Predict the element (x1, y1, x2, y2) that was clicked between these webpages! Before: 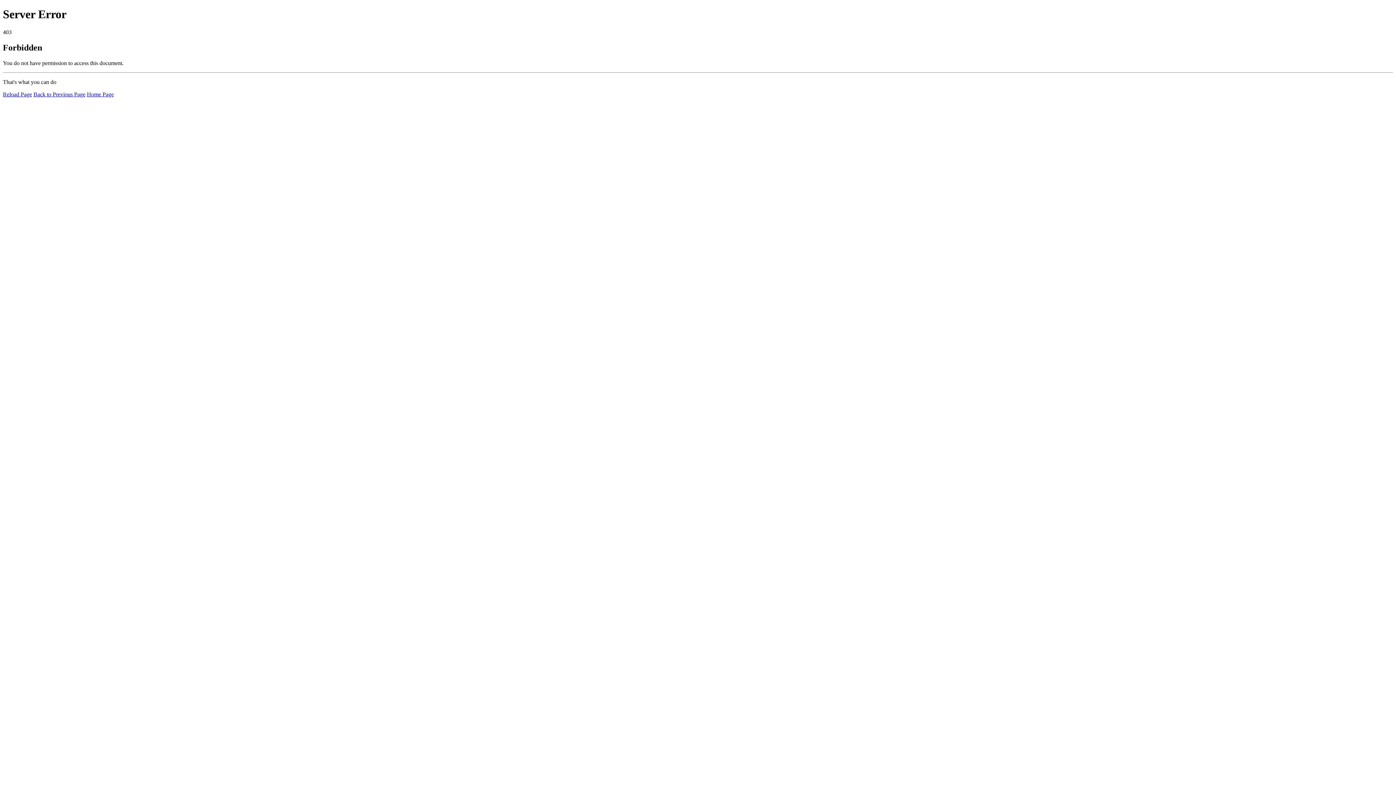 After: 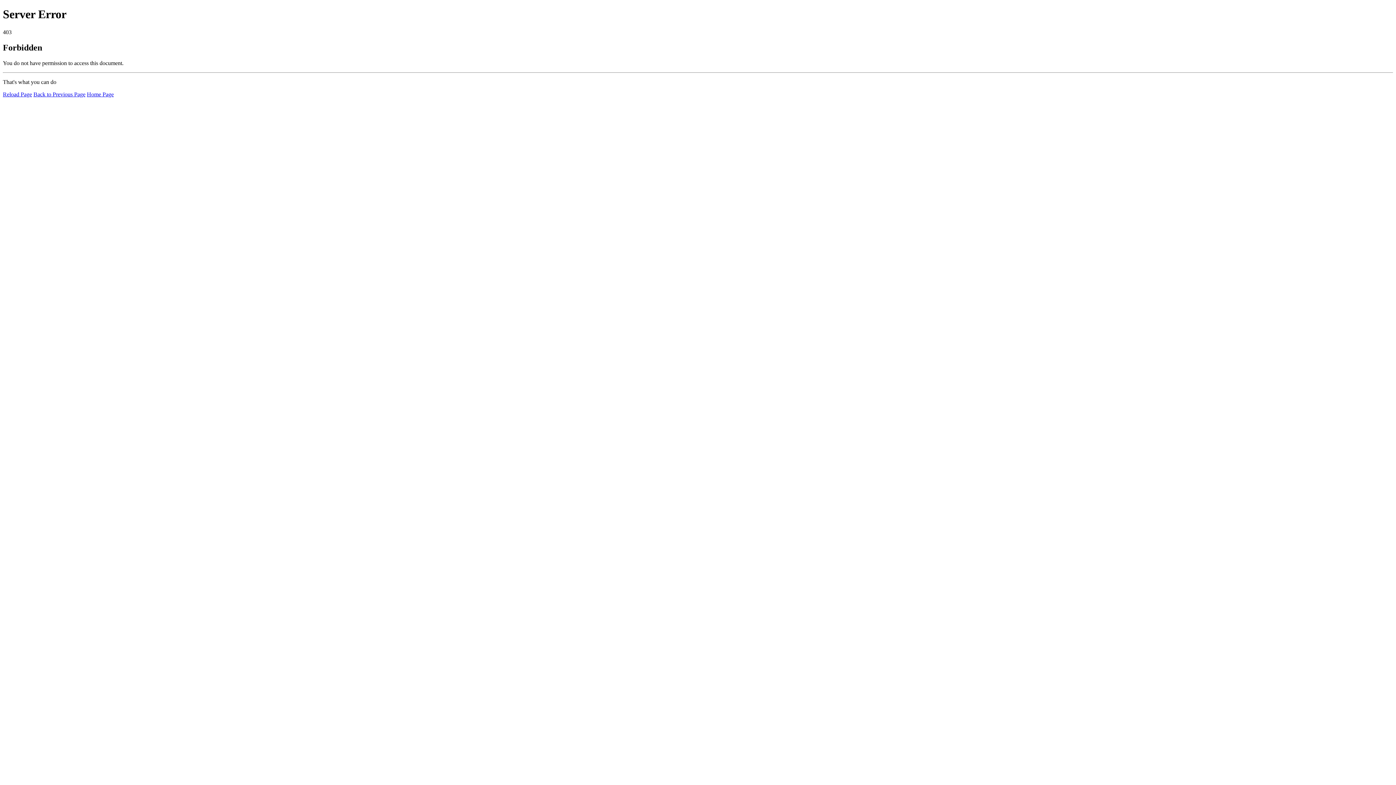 Action: bbox: (86, 91, 113, 97) label: Home Page